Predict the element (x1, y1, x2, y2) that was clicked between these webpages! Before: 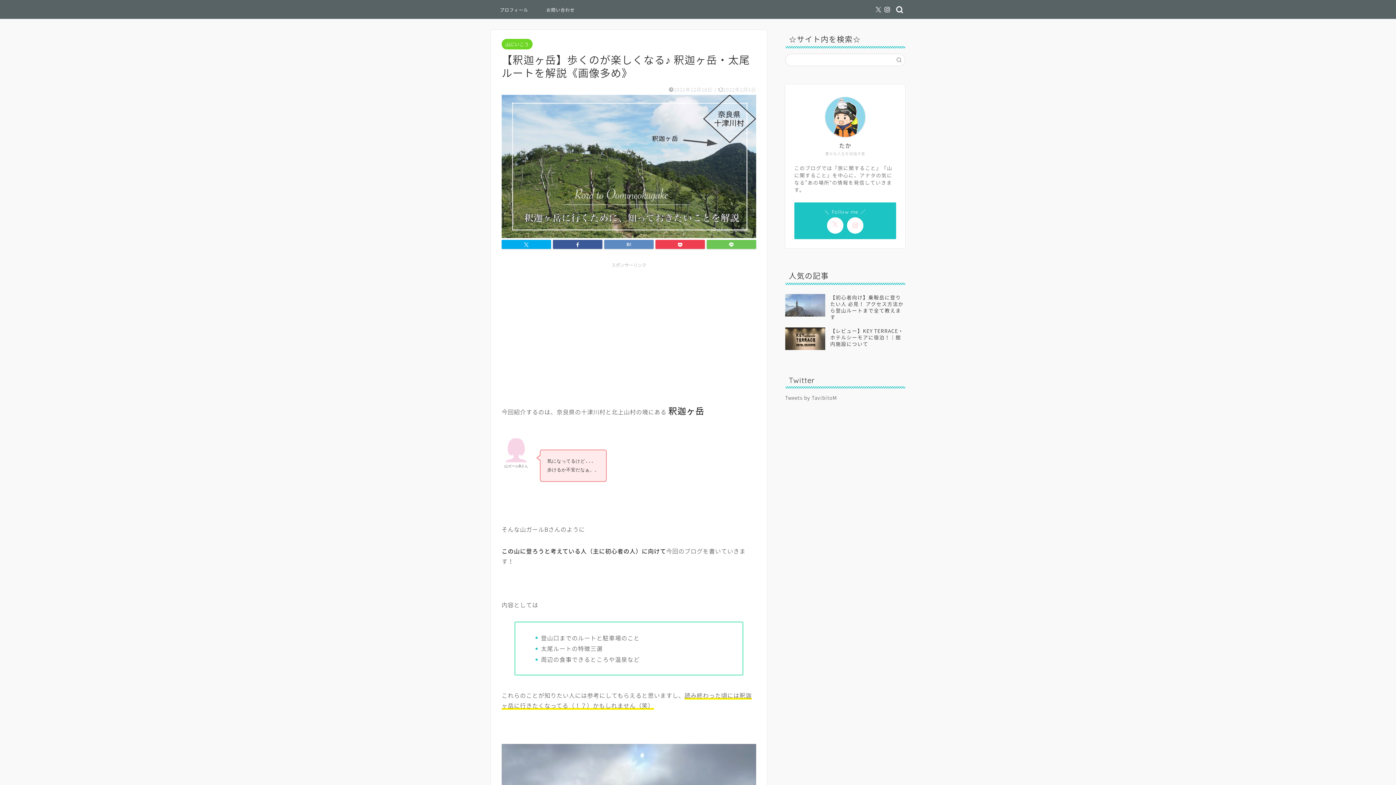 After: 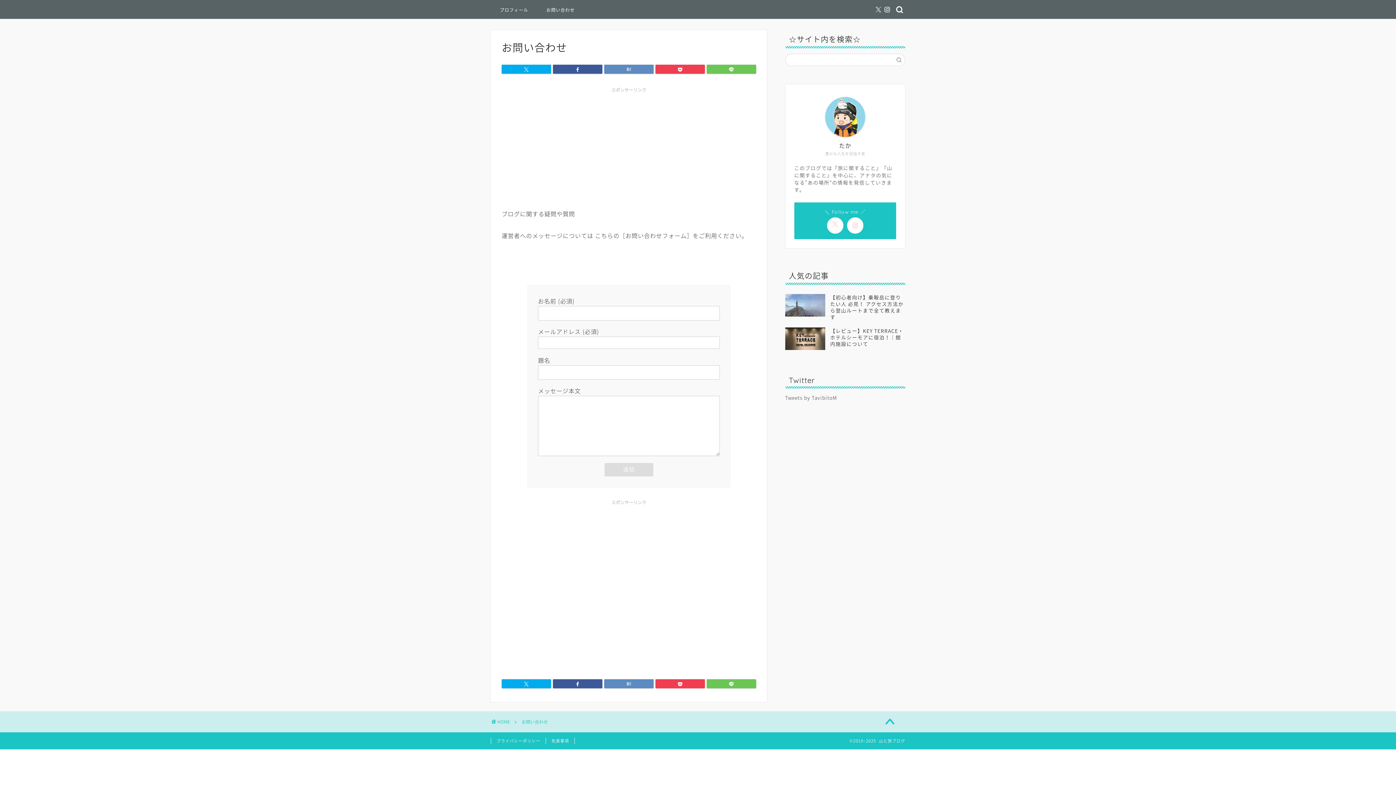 Action: bbox: (537, 4, 584, 18) label: お問い合わせ